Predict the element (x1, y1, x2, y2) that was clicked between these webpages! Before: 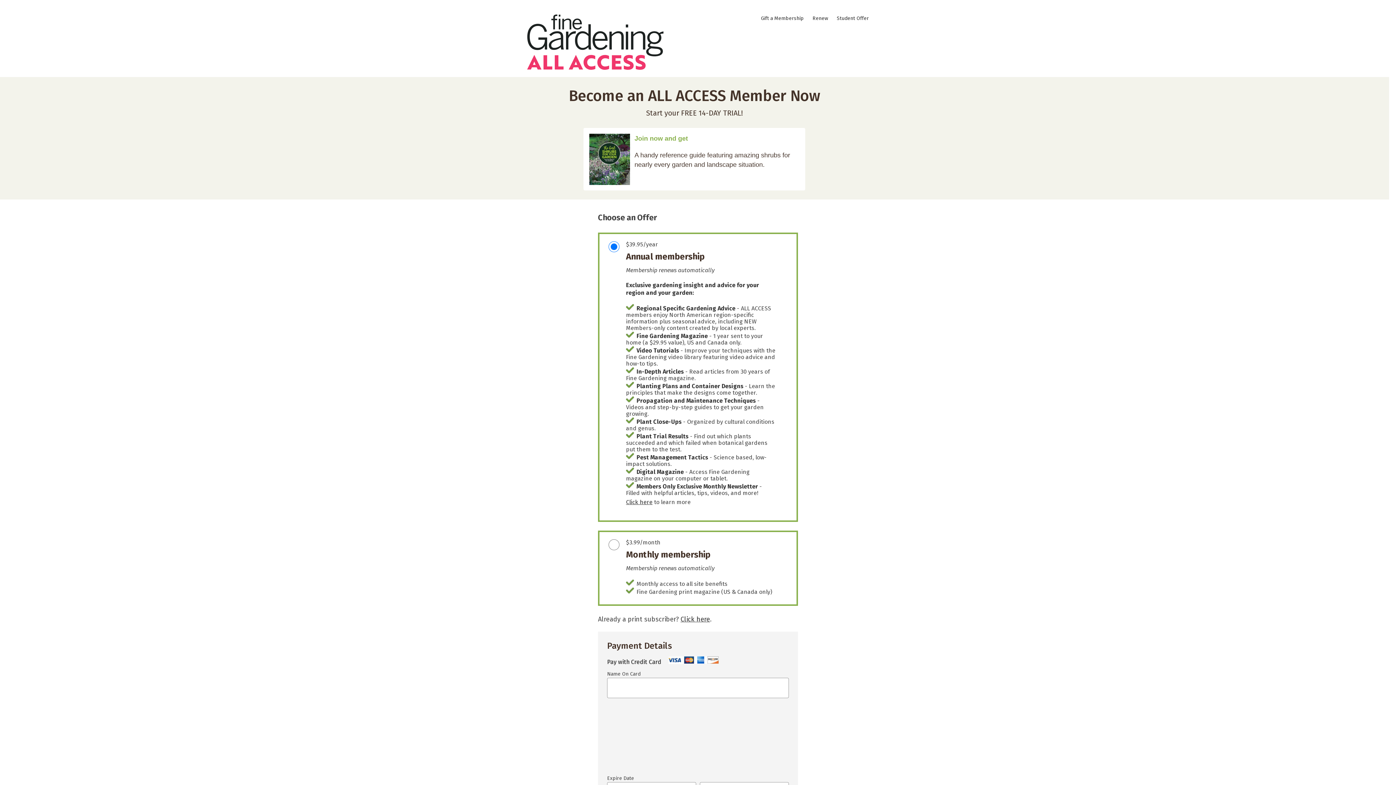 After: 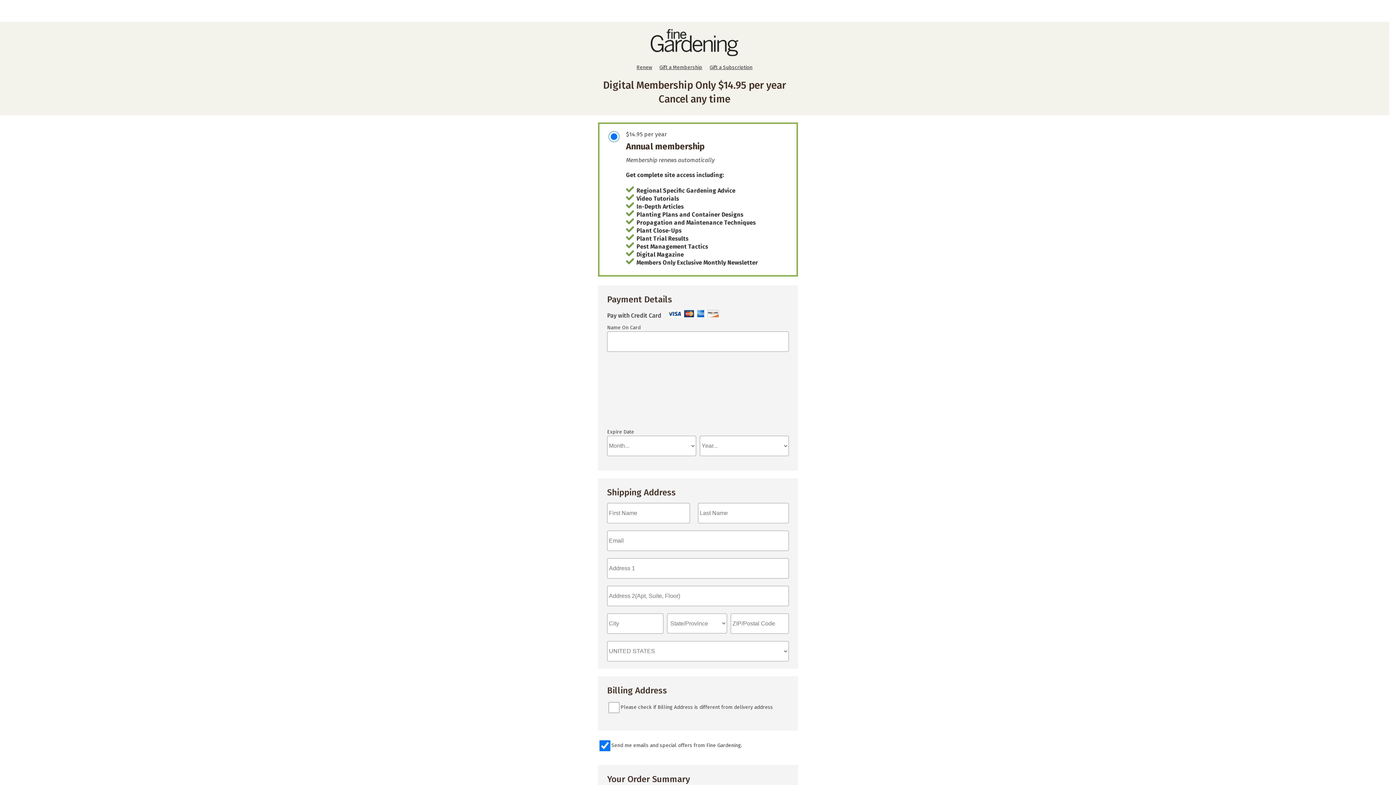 Action: label: Click here bbox: (680, 615, 710, 623)